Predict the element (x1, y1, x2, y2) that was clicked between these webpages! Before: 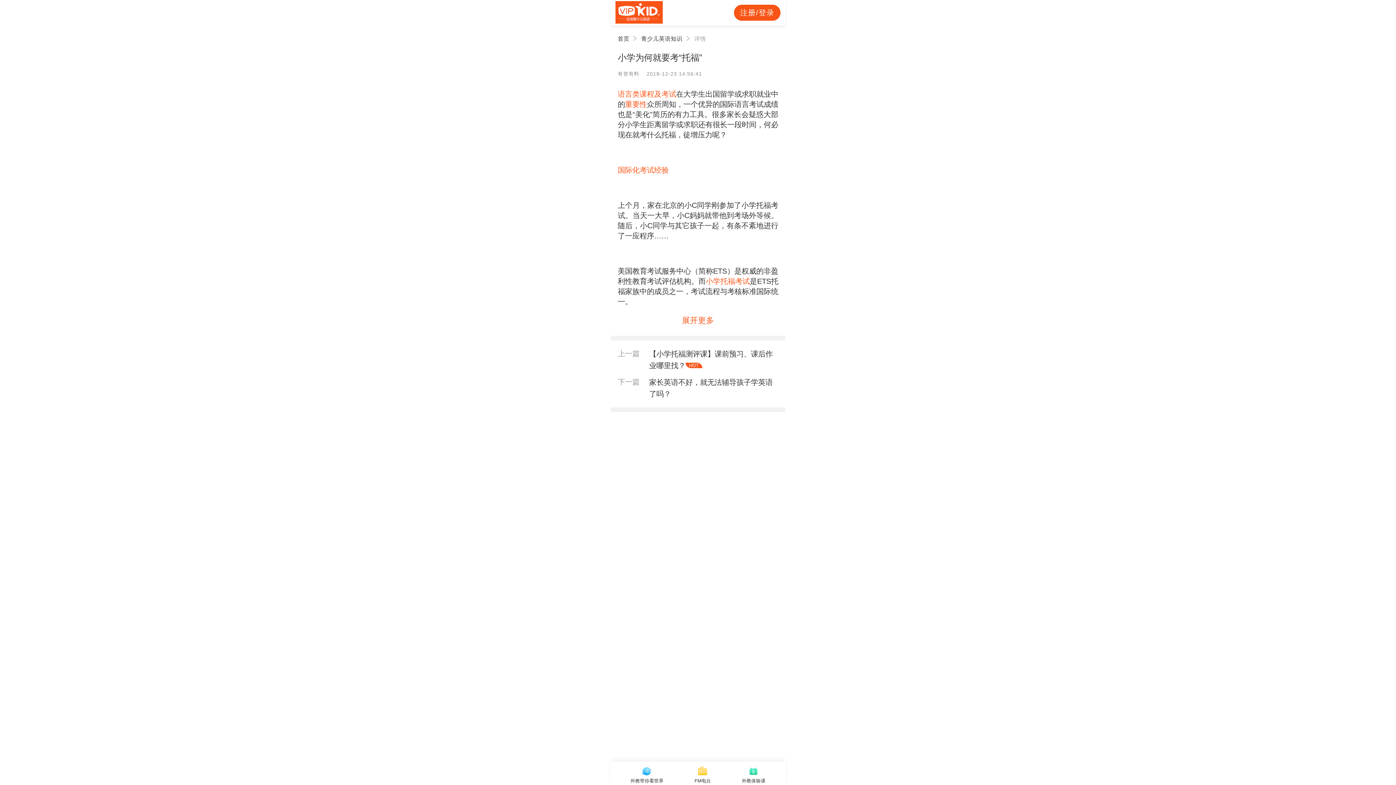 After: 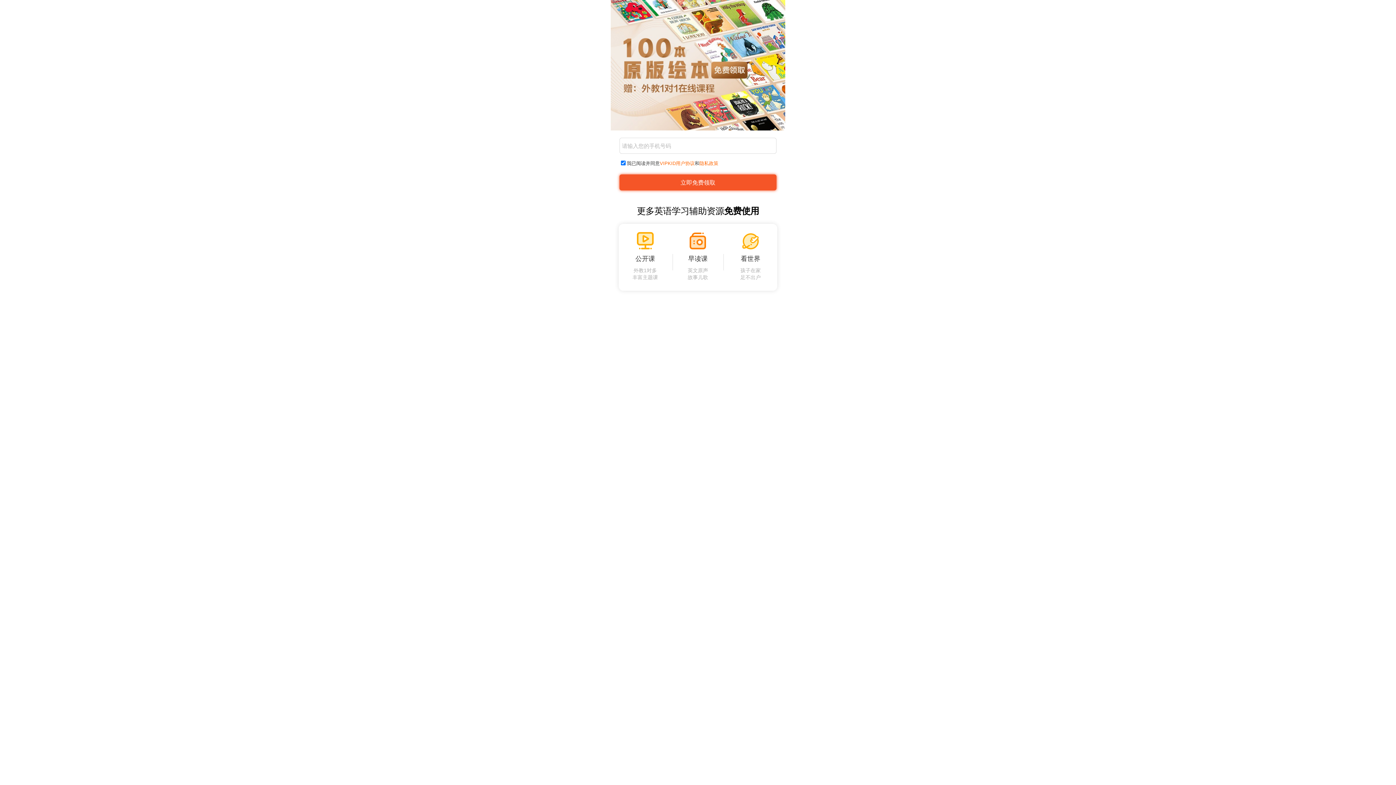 Action: bbox: (617, 35, 629, 41) label: 首页